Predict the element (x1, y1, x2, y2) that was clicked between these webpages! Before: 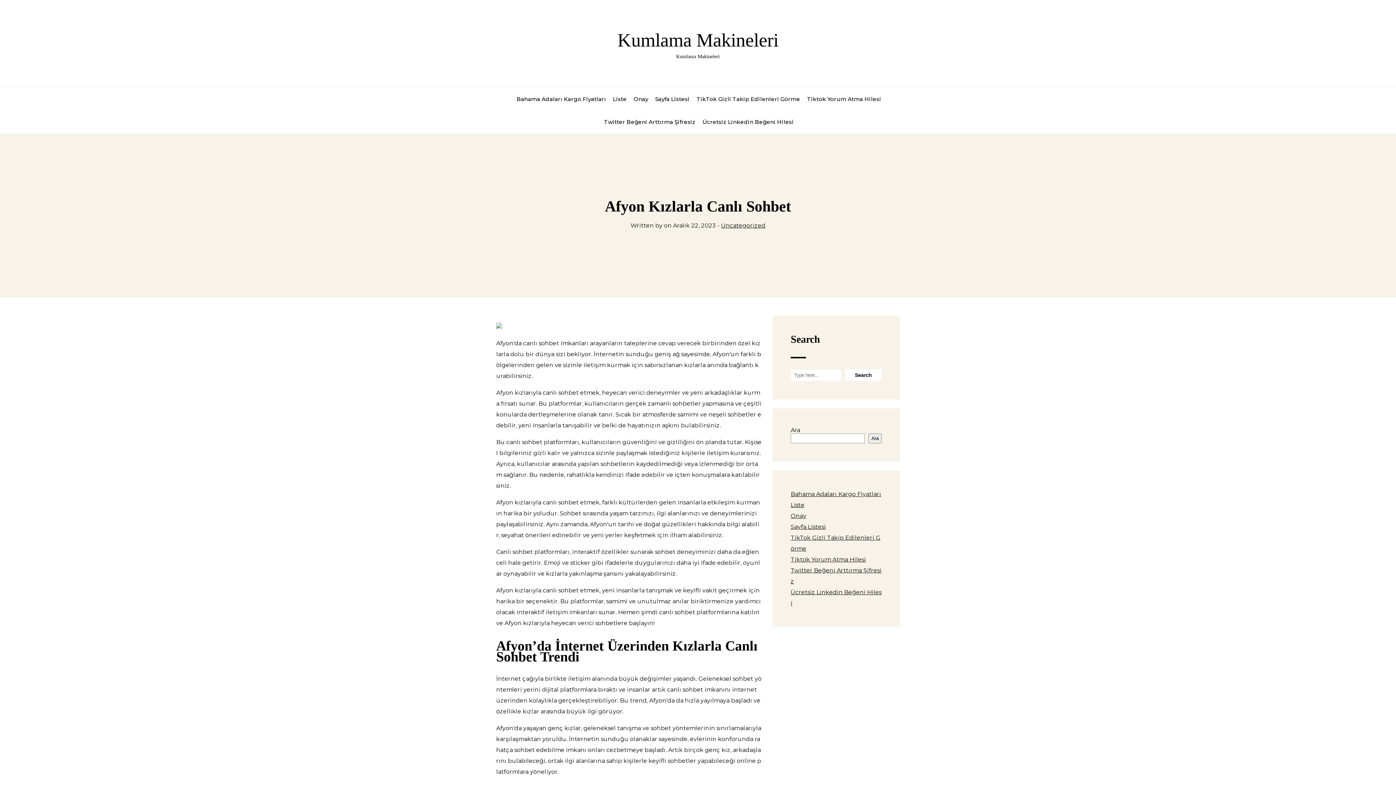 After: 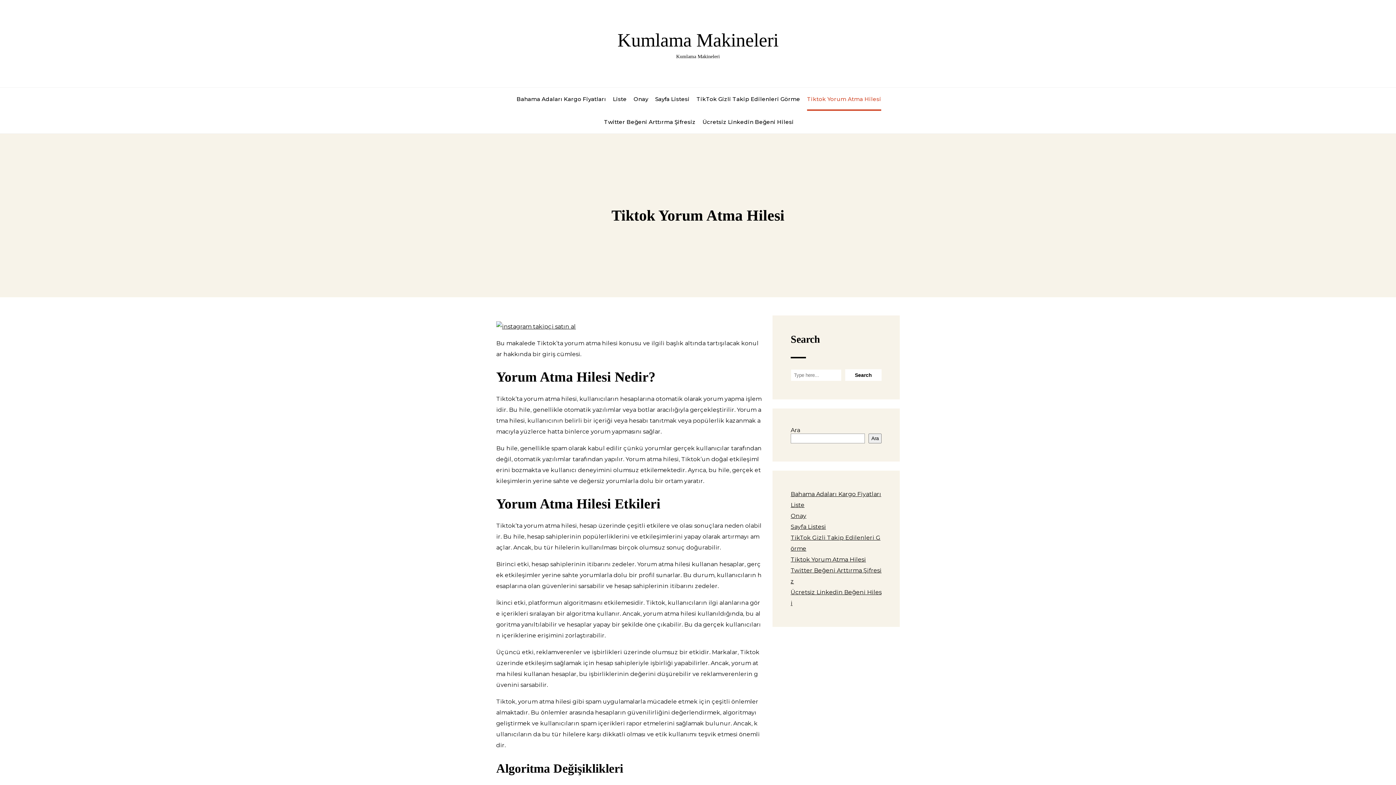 Action: label: Tiktok Yorum Atma Hilesi bbox: (807, 87, 881, 110)